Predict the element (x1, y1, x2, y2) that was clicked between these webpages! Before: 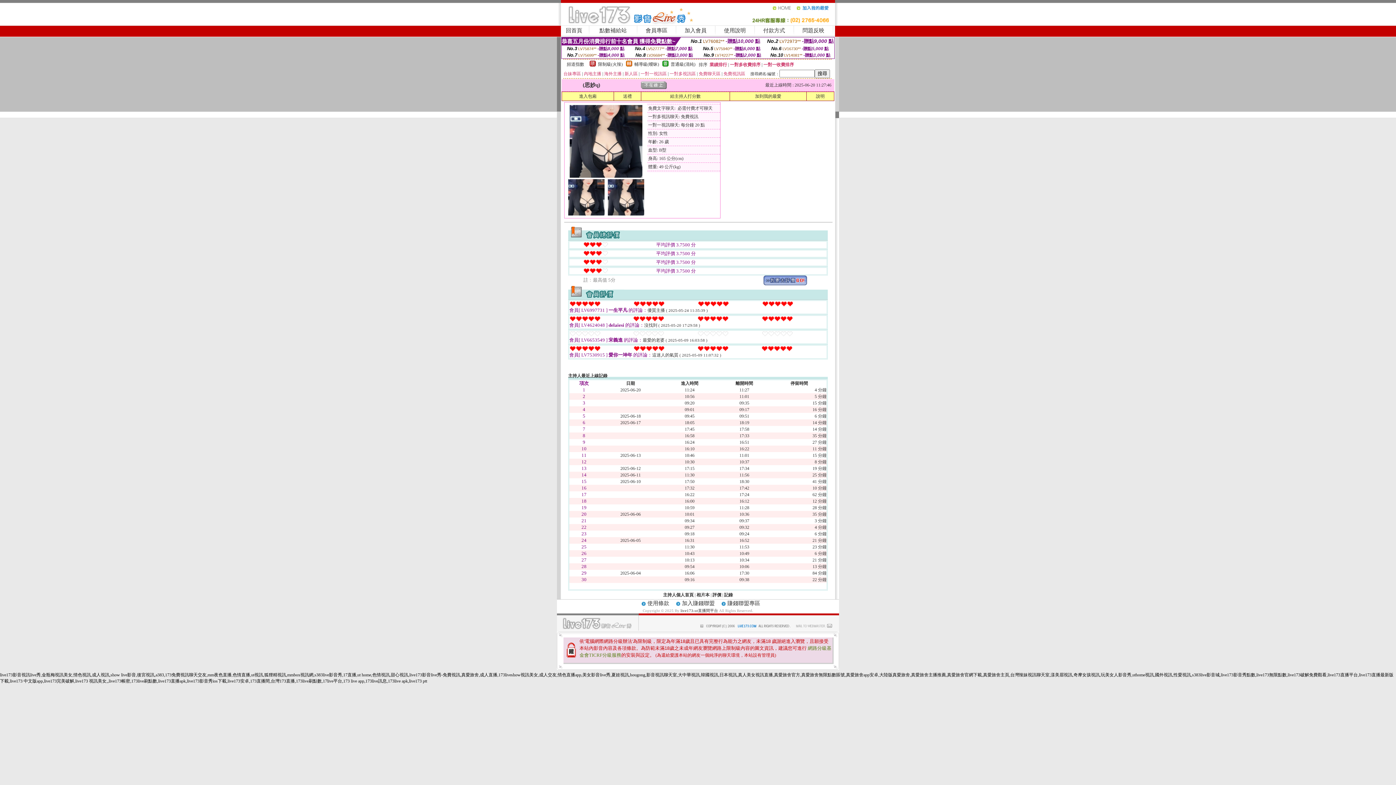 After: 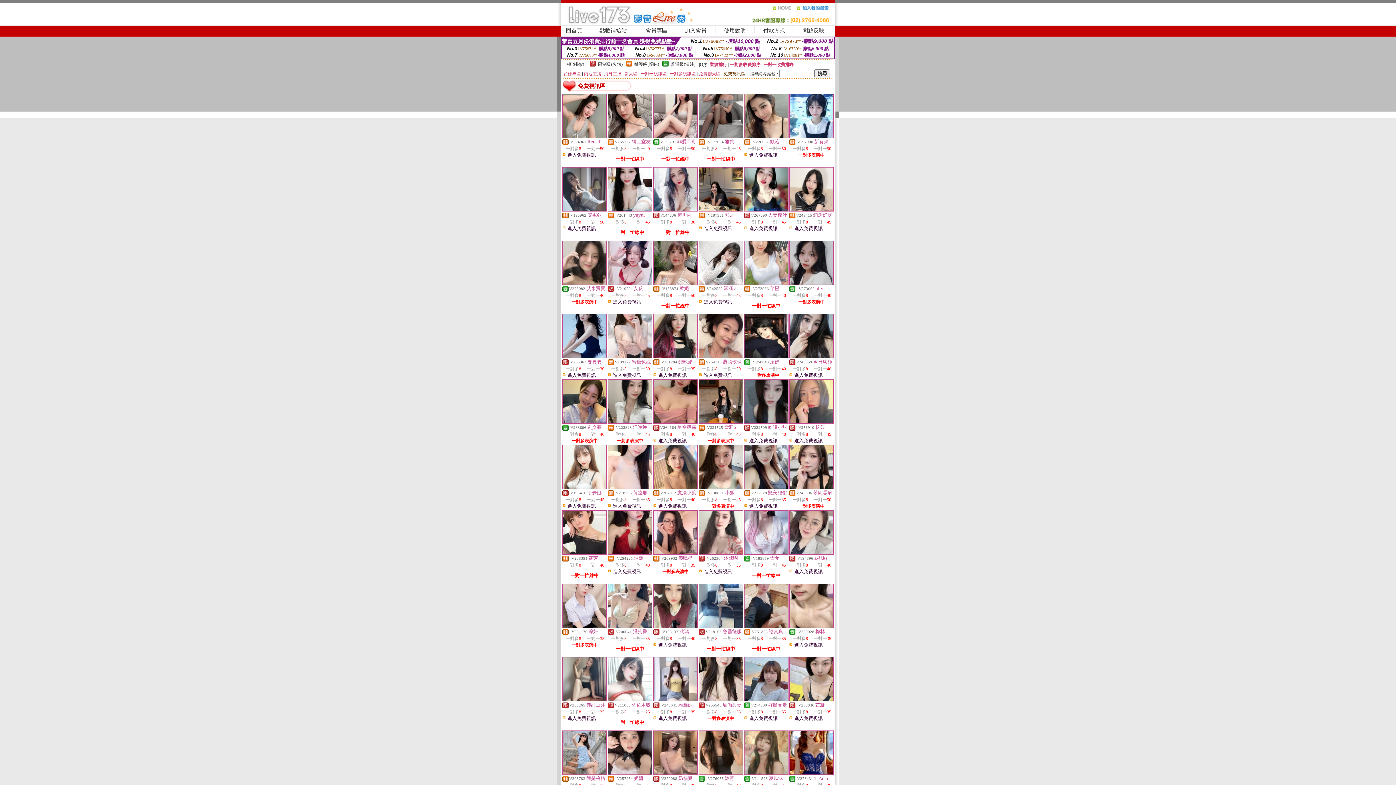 Action: bbox: (723, 71, 745, 76) label: 免費視訊區